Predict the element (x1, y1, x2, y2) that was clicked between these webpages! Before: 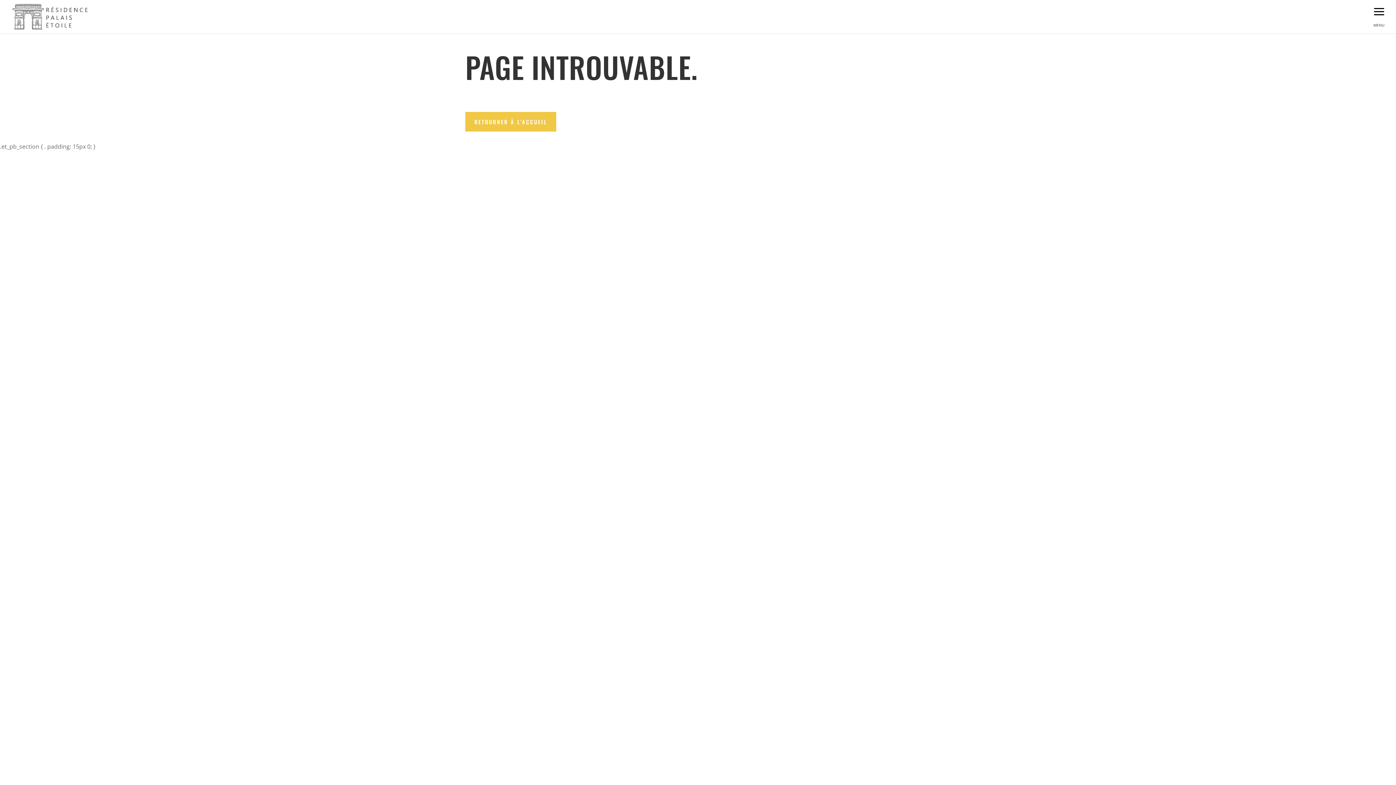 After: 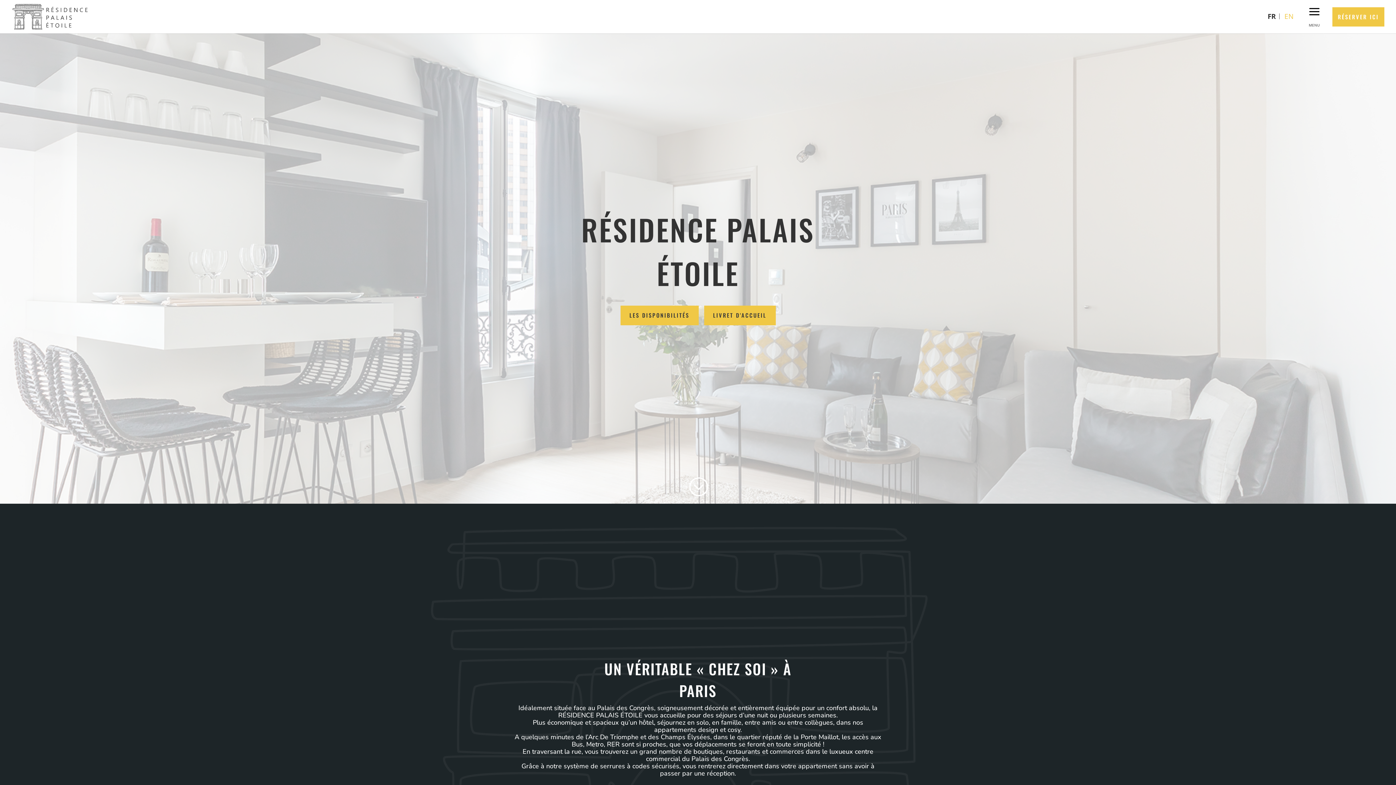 Action: bbox: (12, 12, 87, 20)